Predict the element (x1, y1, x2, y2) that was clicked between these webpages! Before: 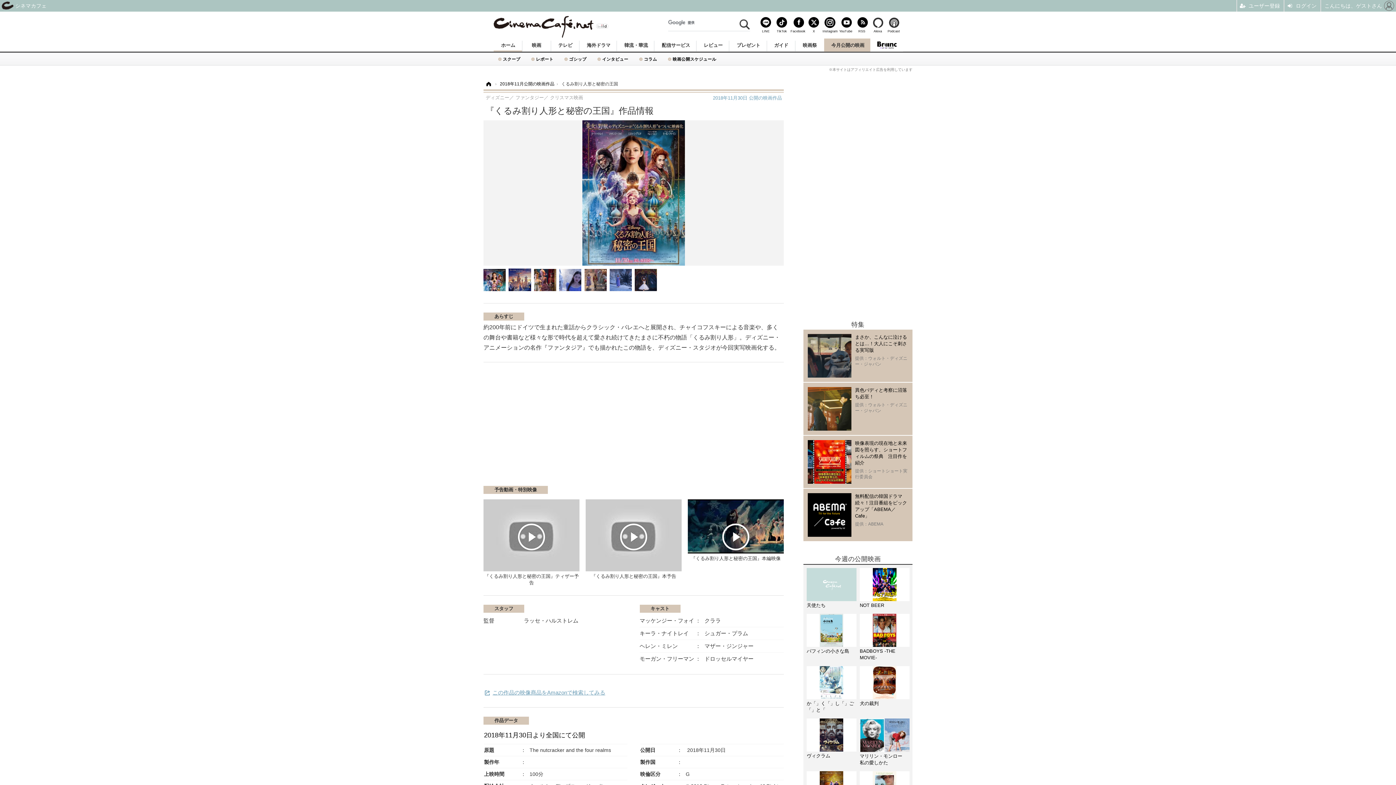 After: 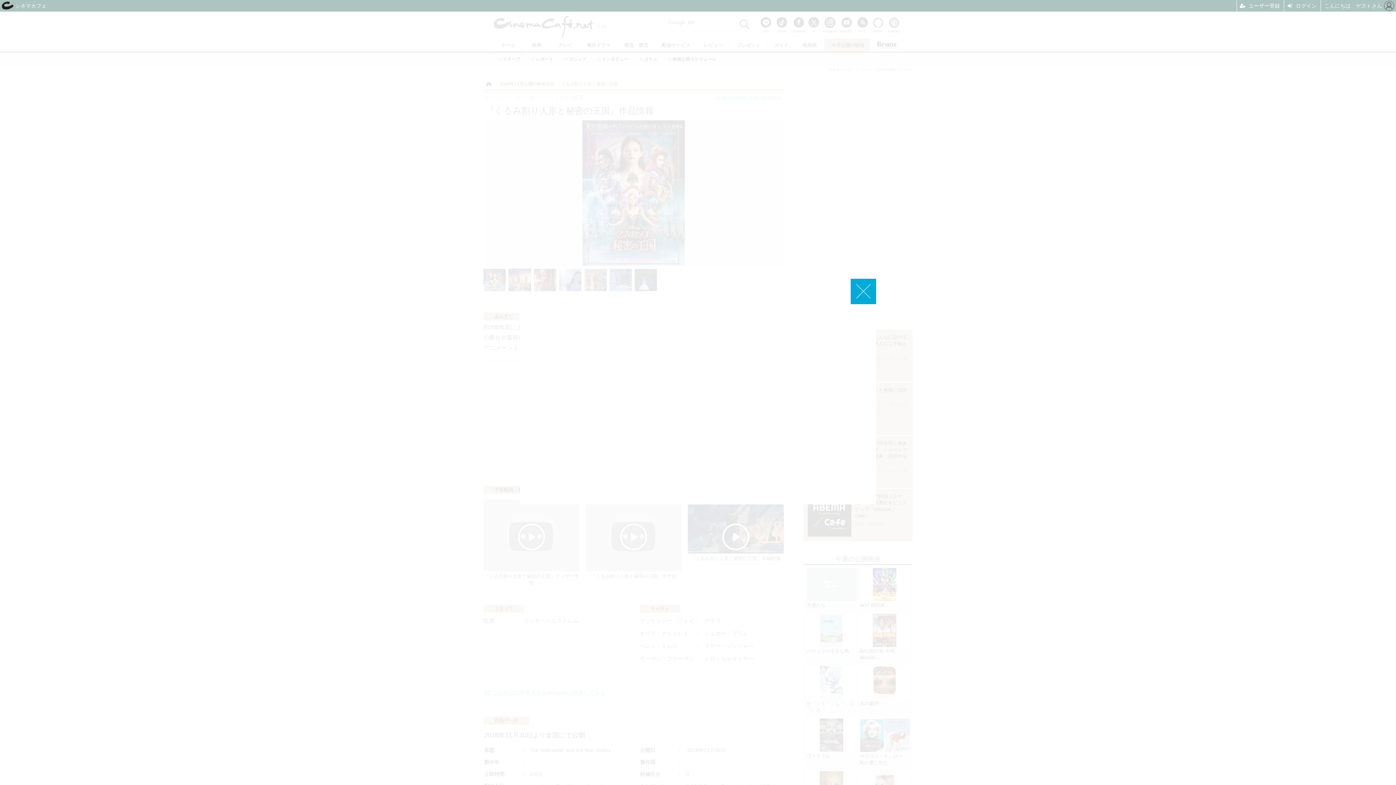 Action: bbox: (687, 499, 783, 555)